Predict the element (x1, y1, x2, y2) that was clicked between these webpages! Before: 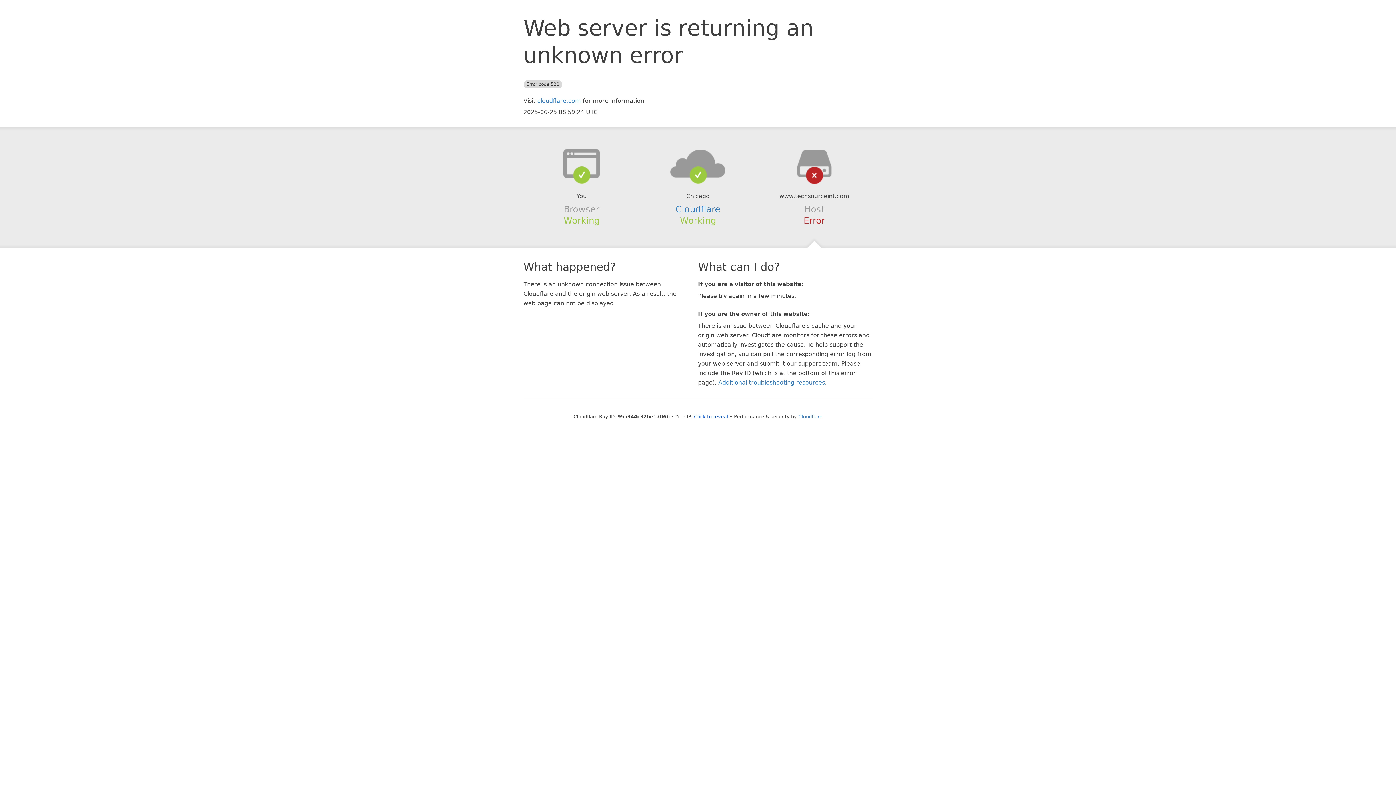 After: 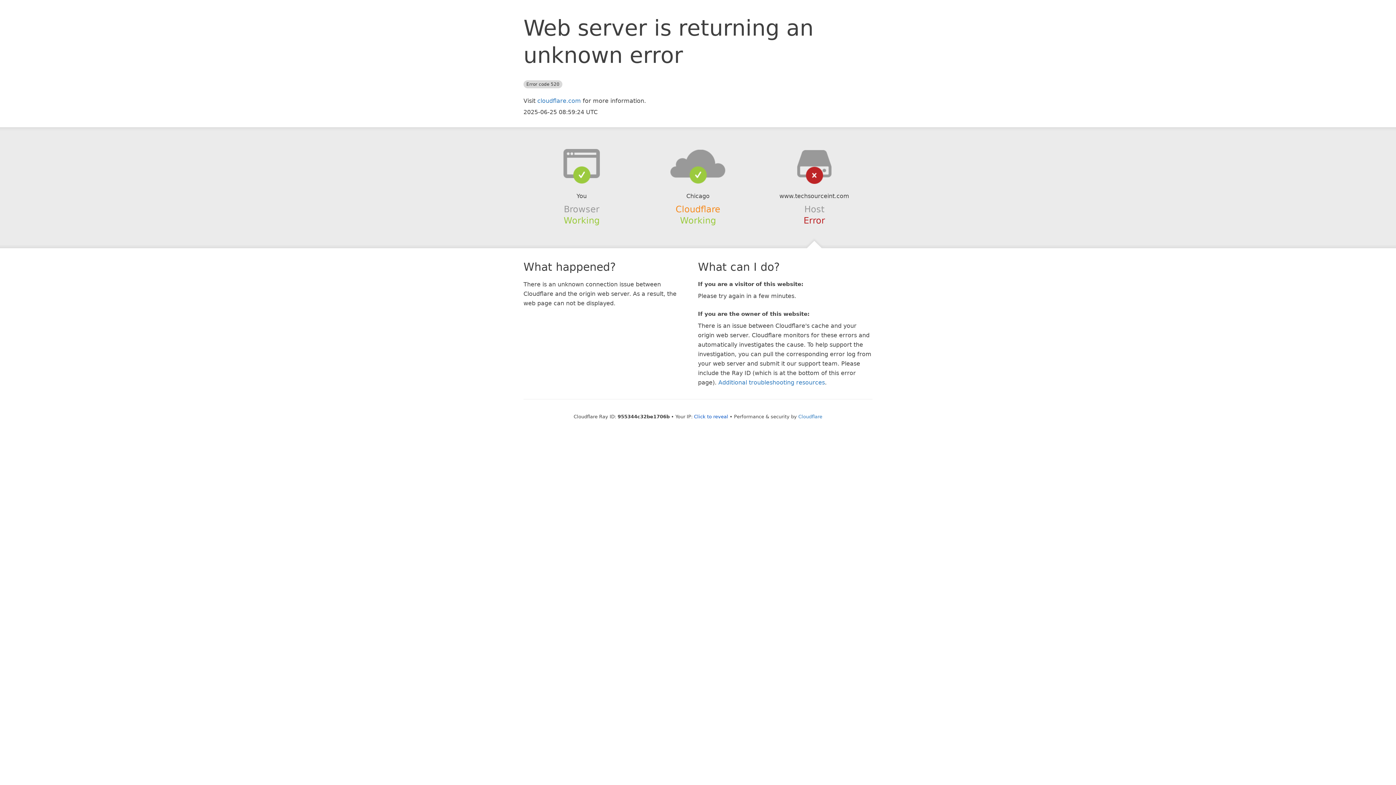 Action: bbox: (675, 204, 720, 214) label: Cloudflare